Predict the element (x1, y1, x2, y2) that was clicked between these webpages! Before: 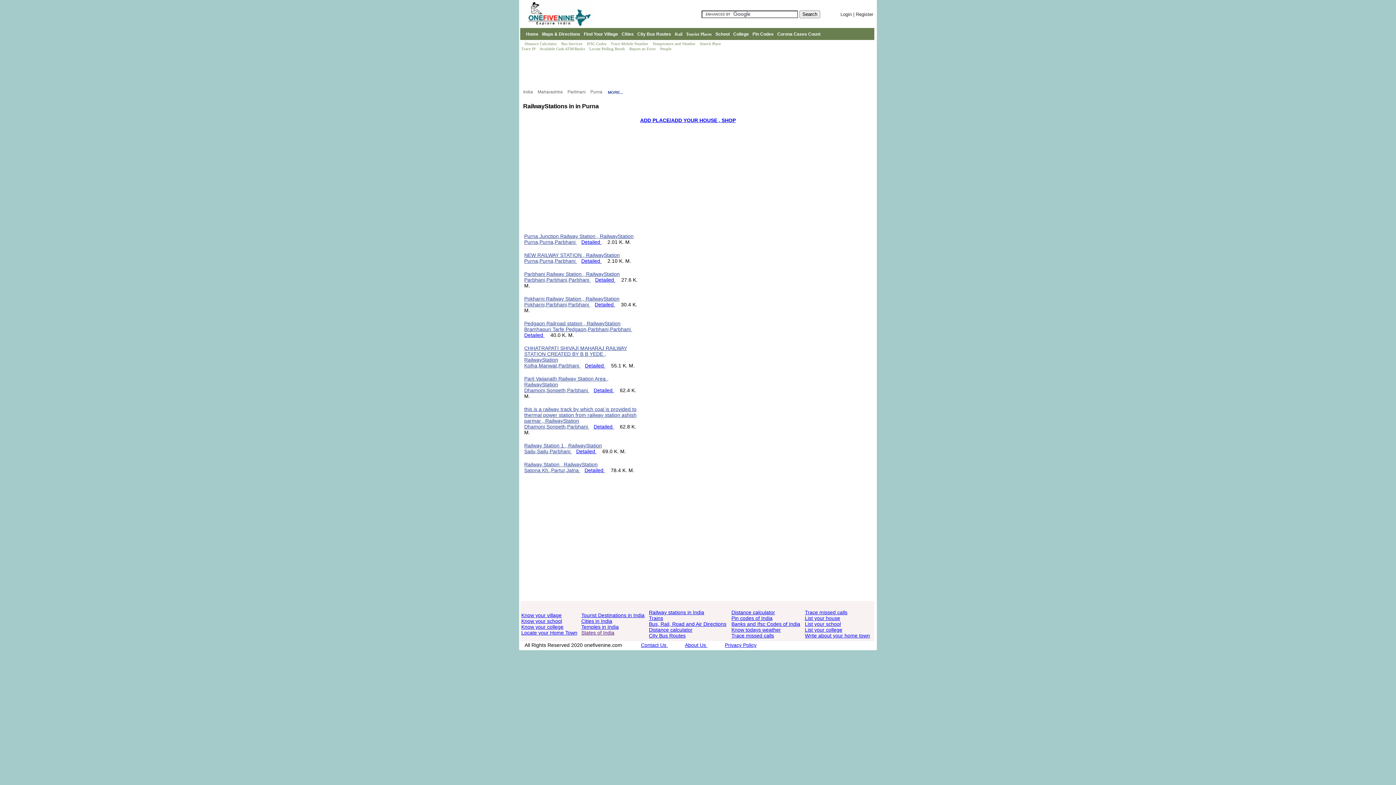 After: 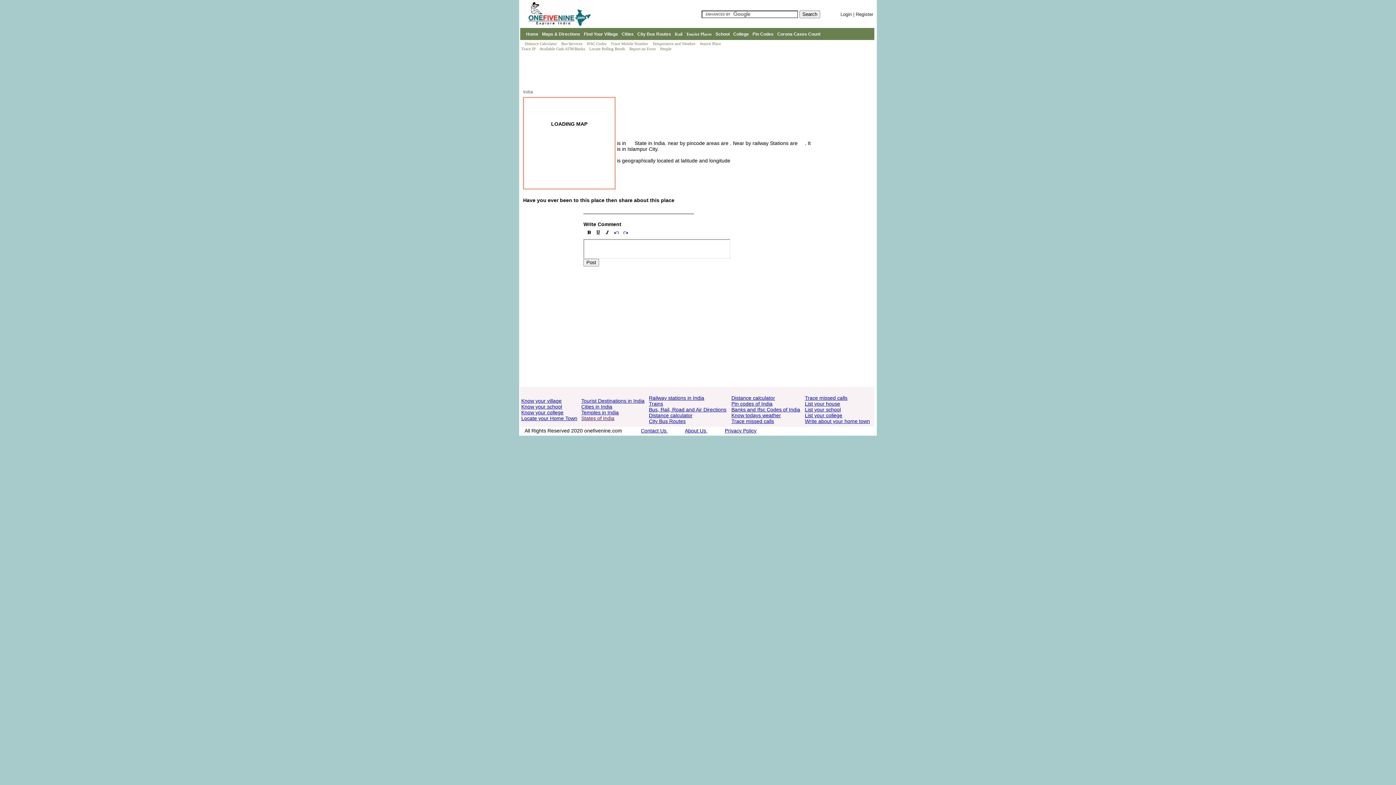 Action: label: Detailed  bbox: (595, 277, 615, 282)